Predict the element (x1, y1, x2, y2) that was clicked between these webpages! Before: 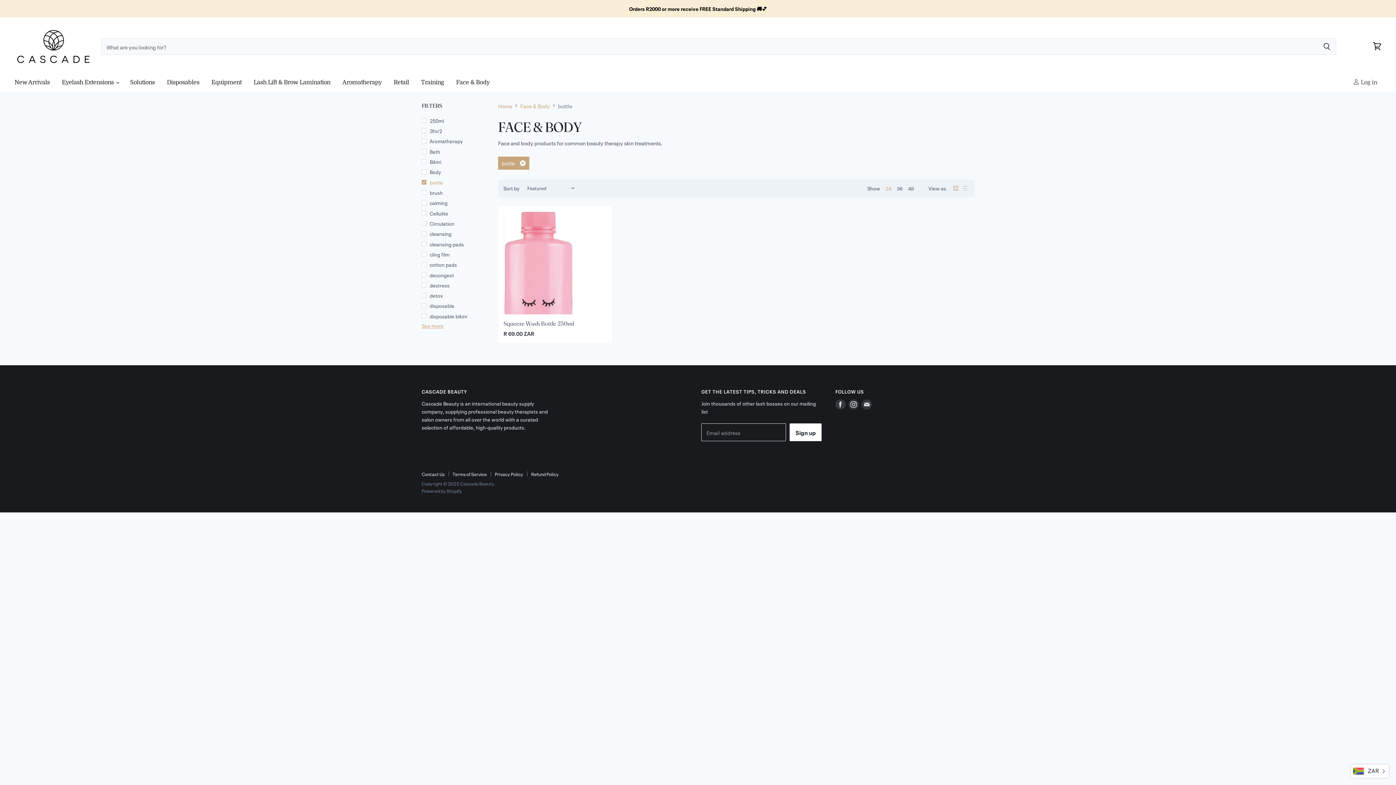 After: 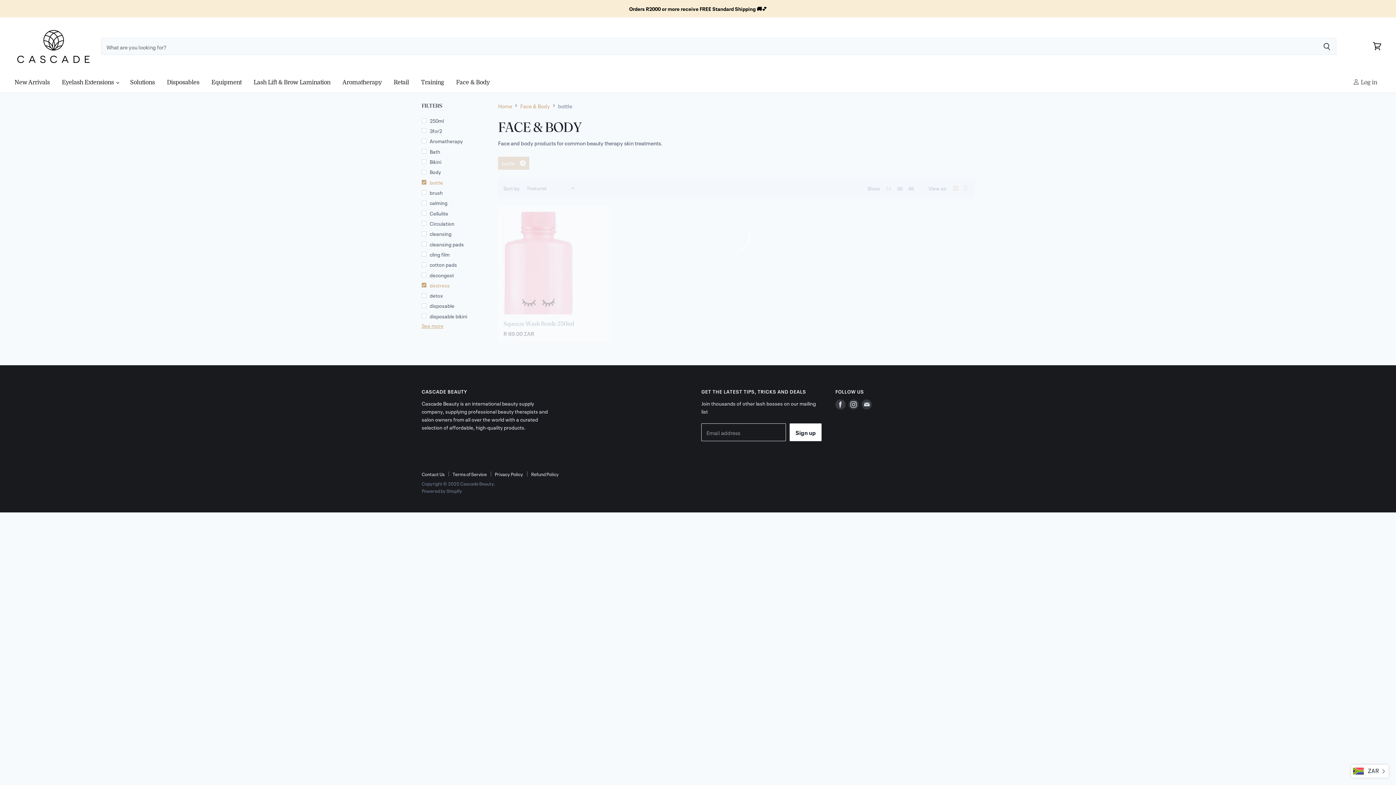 Action: label: destress bbox: (420, 280, 489, 289)